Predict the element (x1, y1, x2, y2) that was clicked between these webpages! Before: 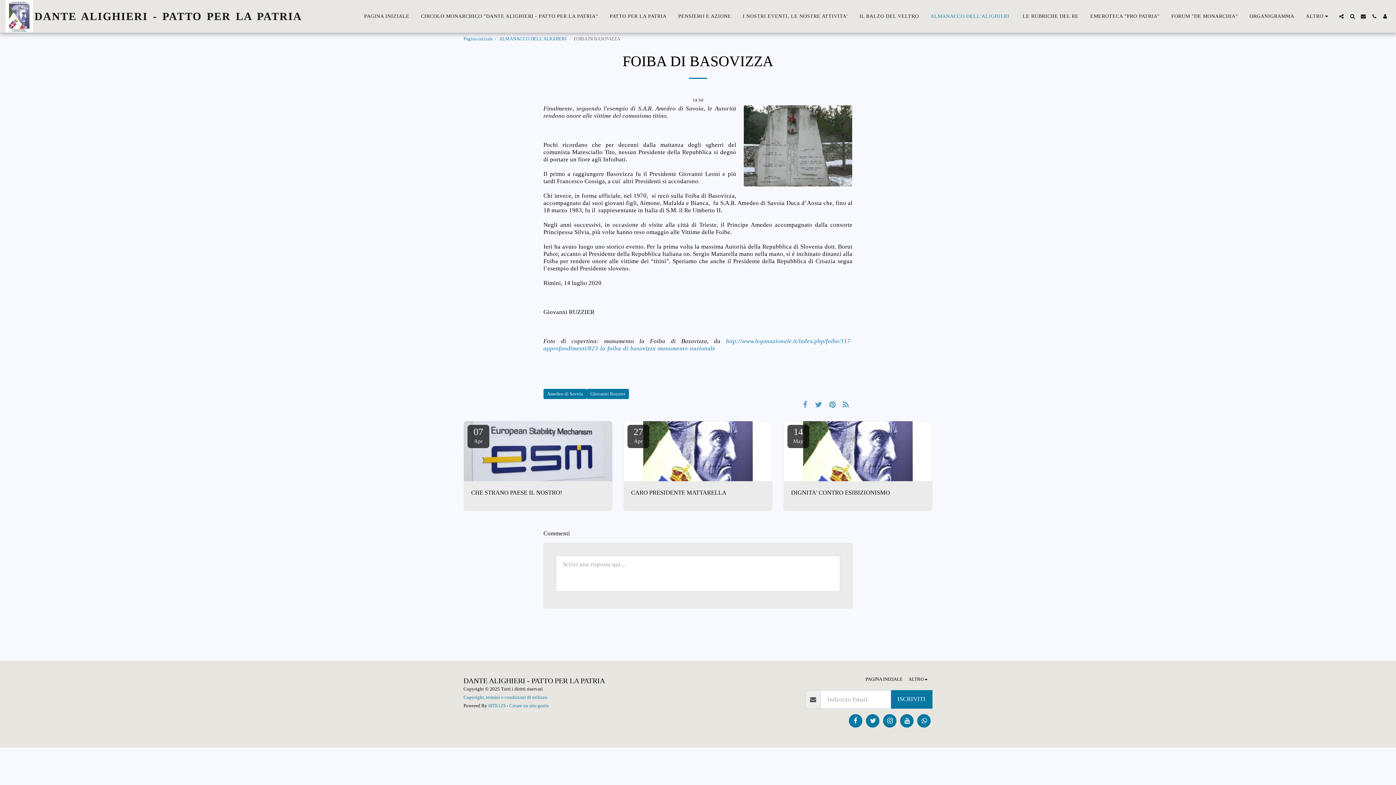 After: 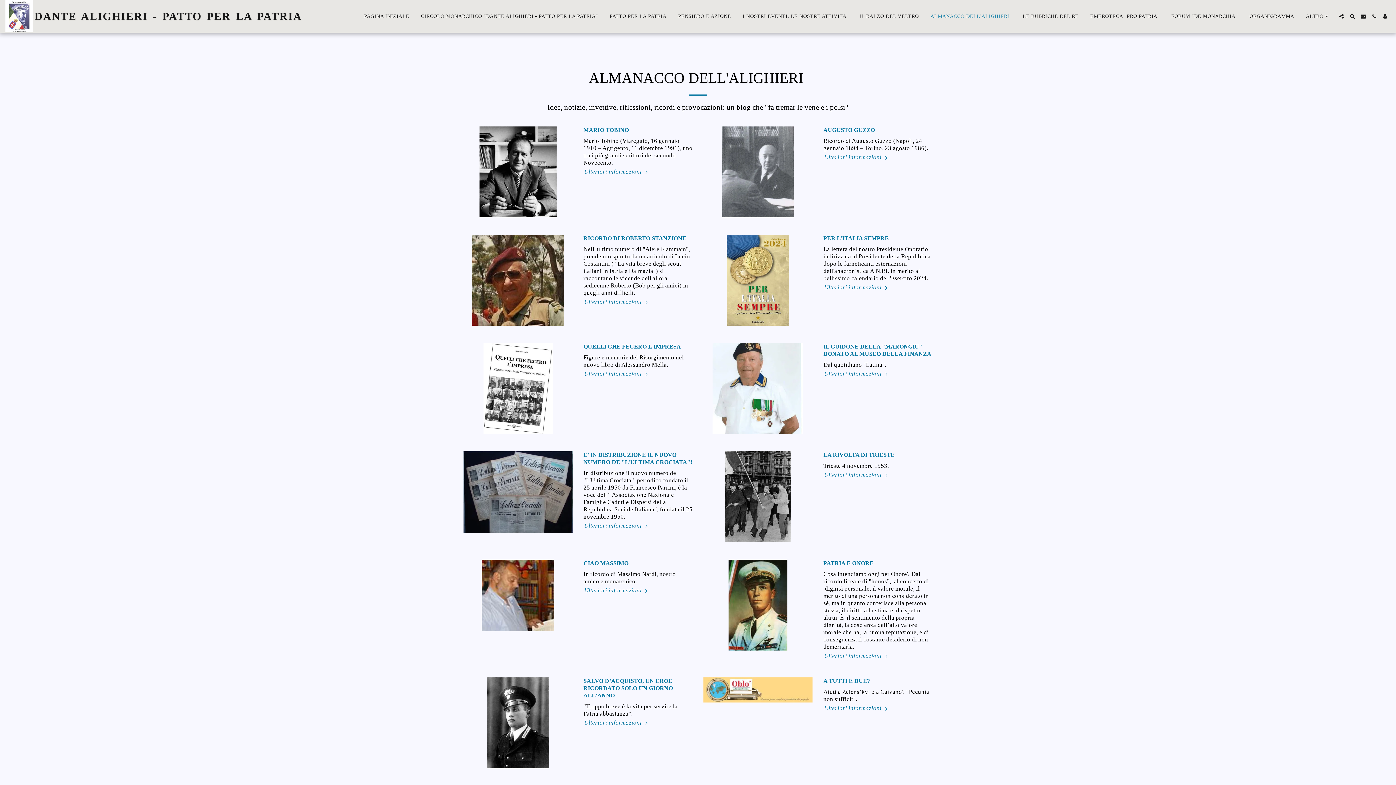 Action: bbox: (499, 36, 567, 41) label: ALMANACCO DELL'ALIGHIERI 